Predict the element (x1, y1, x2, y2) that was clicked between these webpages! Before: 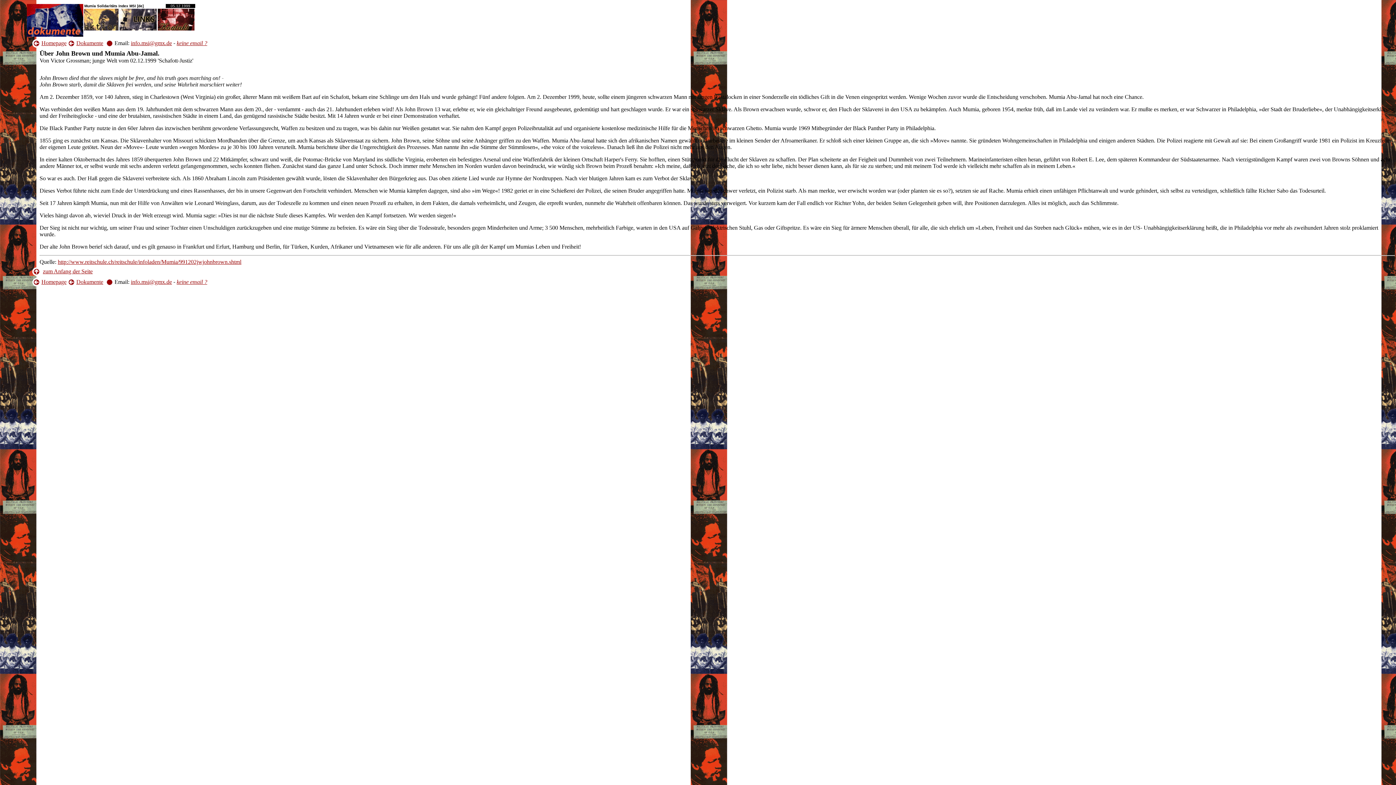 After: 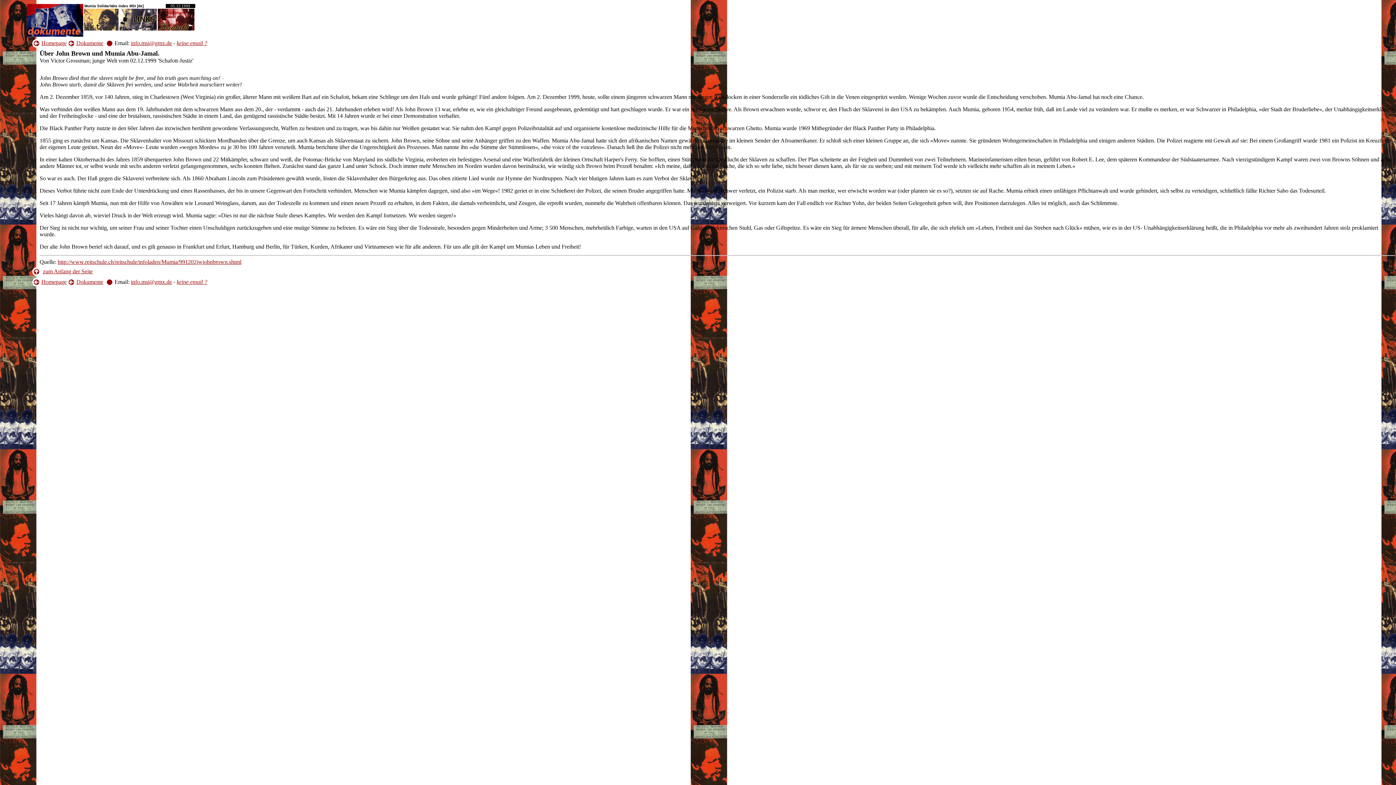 Action: bbox: (130, 278, 172, 285) label: info.msi@gmx.de